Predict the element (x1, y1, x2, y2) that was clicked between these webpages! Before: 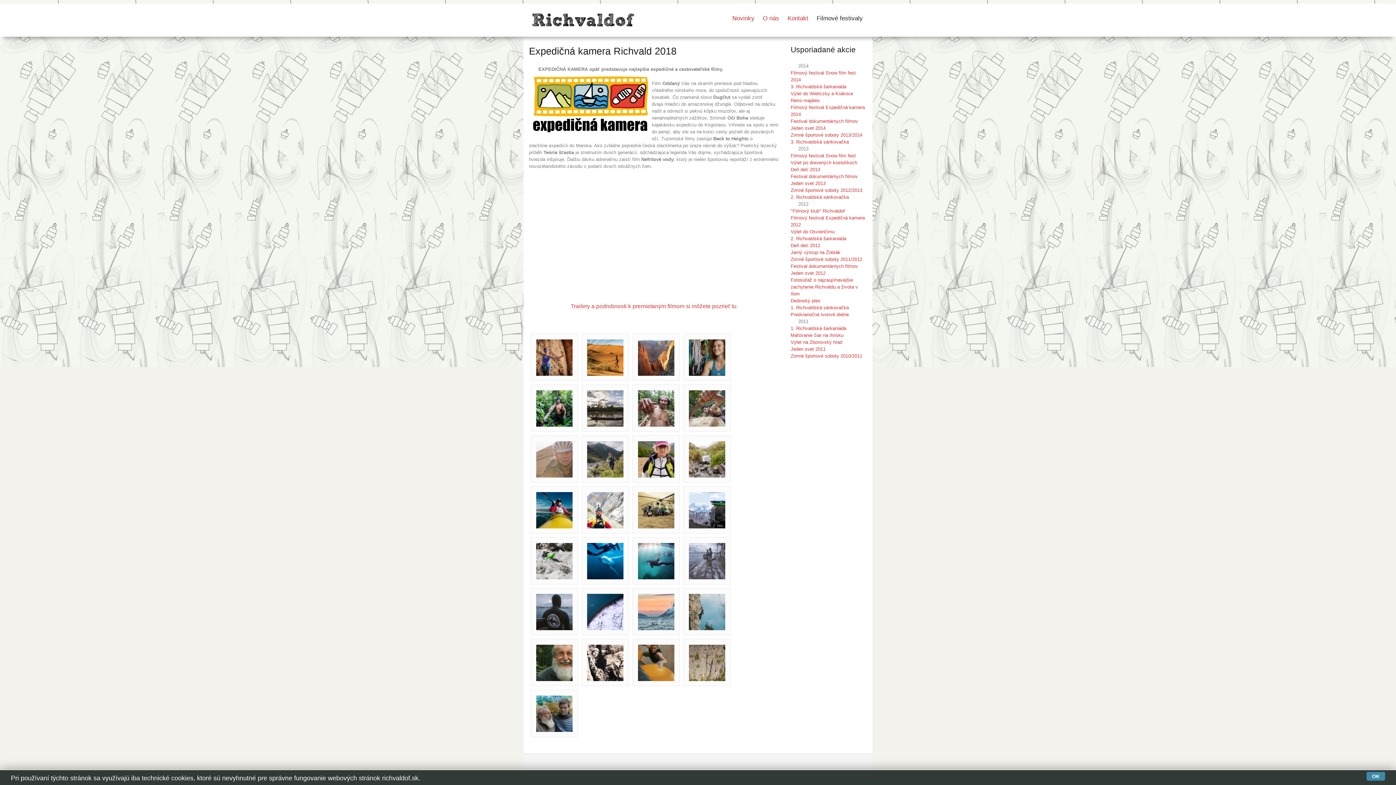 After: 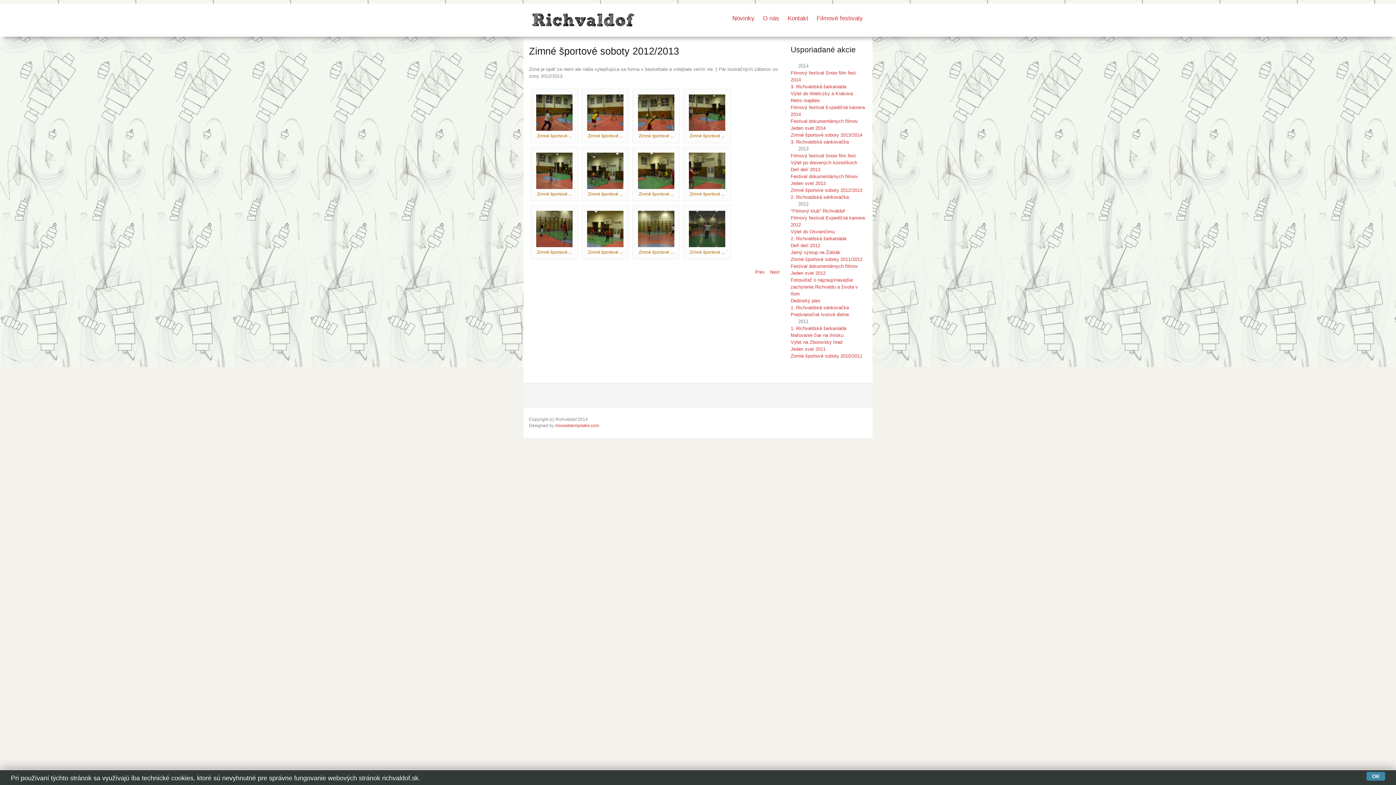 Action: bbox: (790, 187, 862, 193) label: Zimné športové soboty 2012/2013